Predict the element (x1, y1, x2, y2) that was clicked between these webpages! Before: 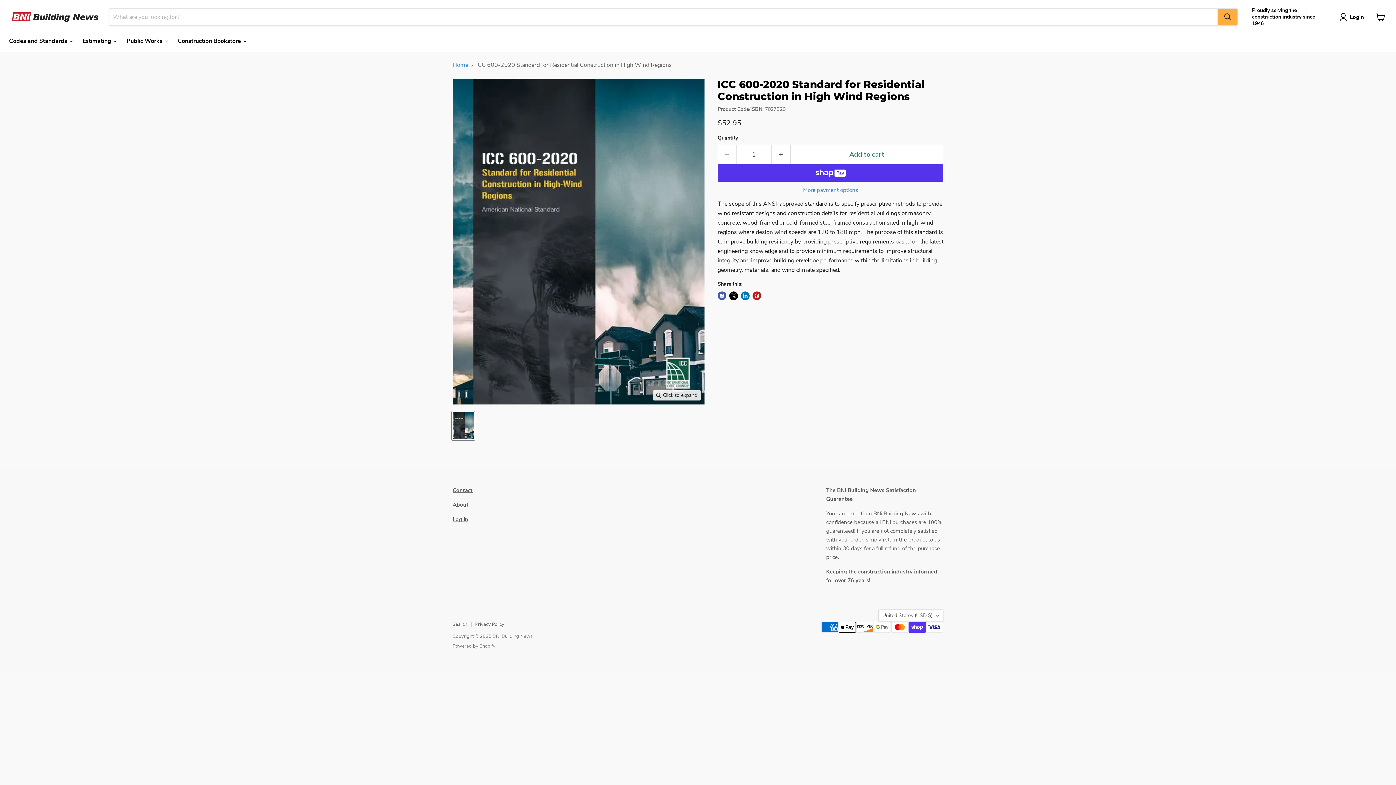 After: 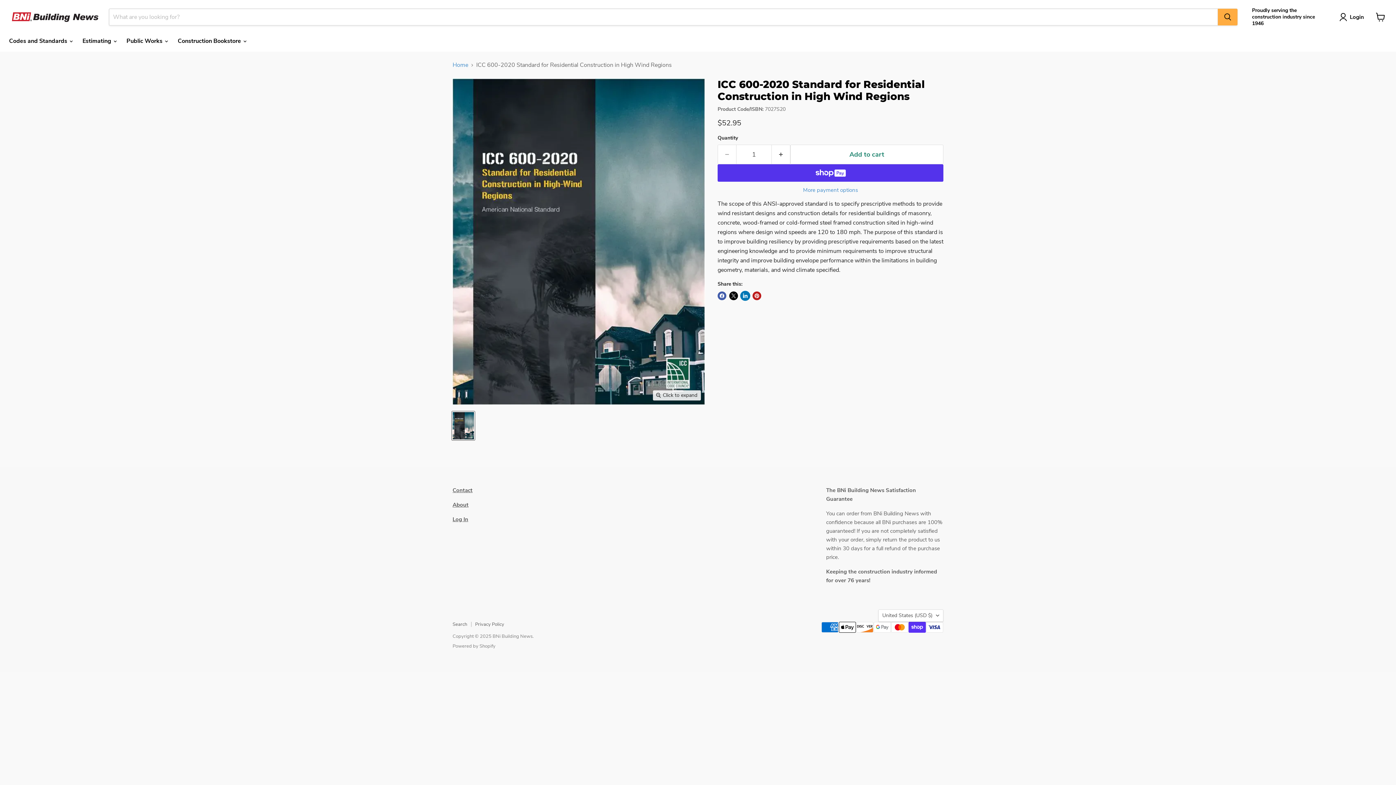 Action: label: Share on LinkedIn bbox: (741, 291, 749, 300)